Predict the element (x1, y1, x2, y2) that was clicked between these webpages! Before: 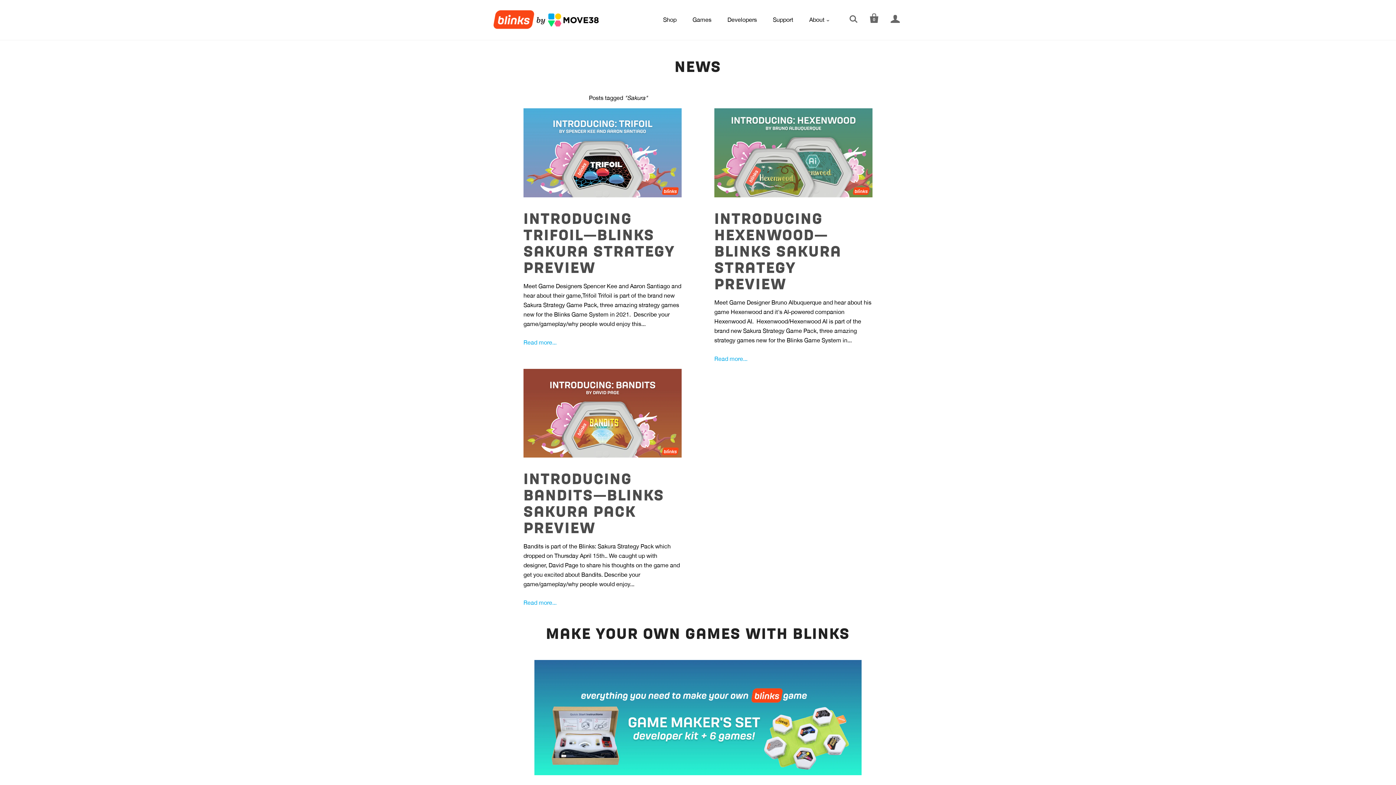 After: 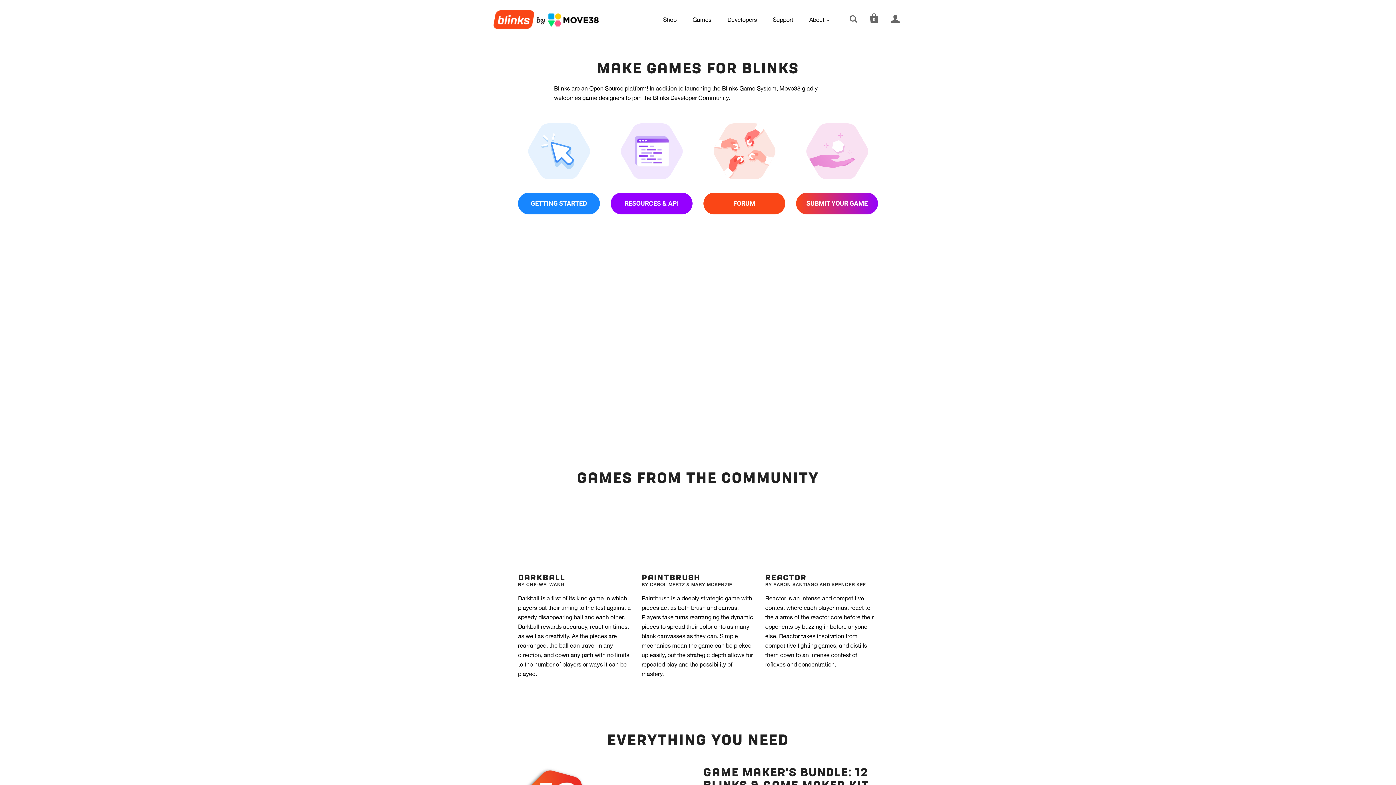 Action: label: Developers bbox: (720, 11, 764, 27)